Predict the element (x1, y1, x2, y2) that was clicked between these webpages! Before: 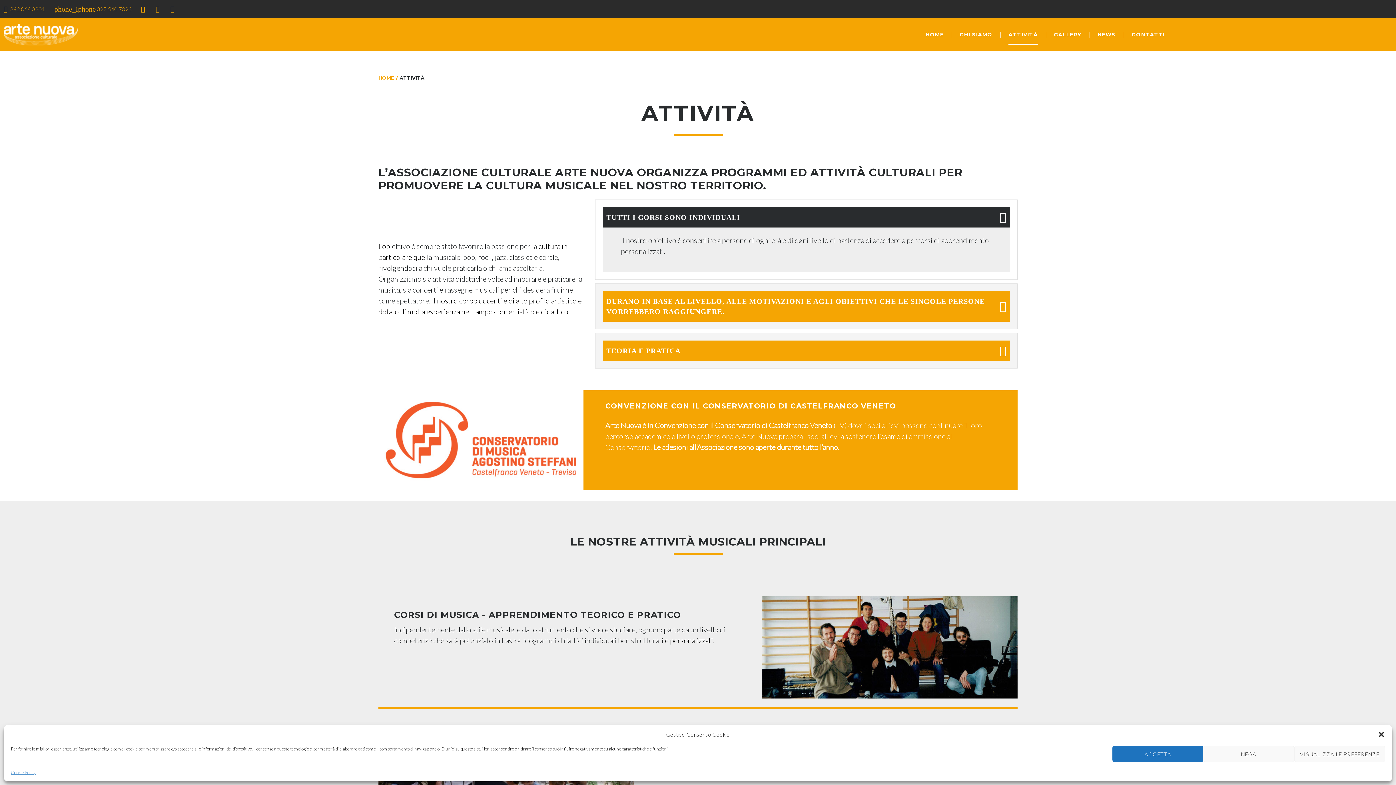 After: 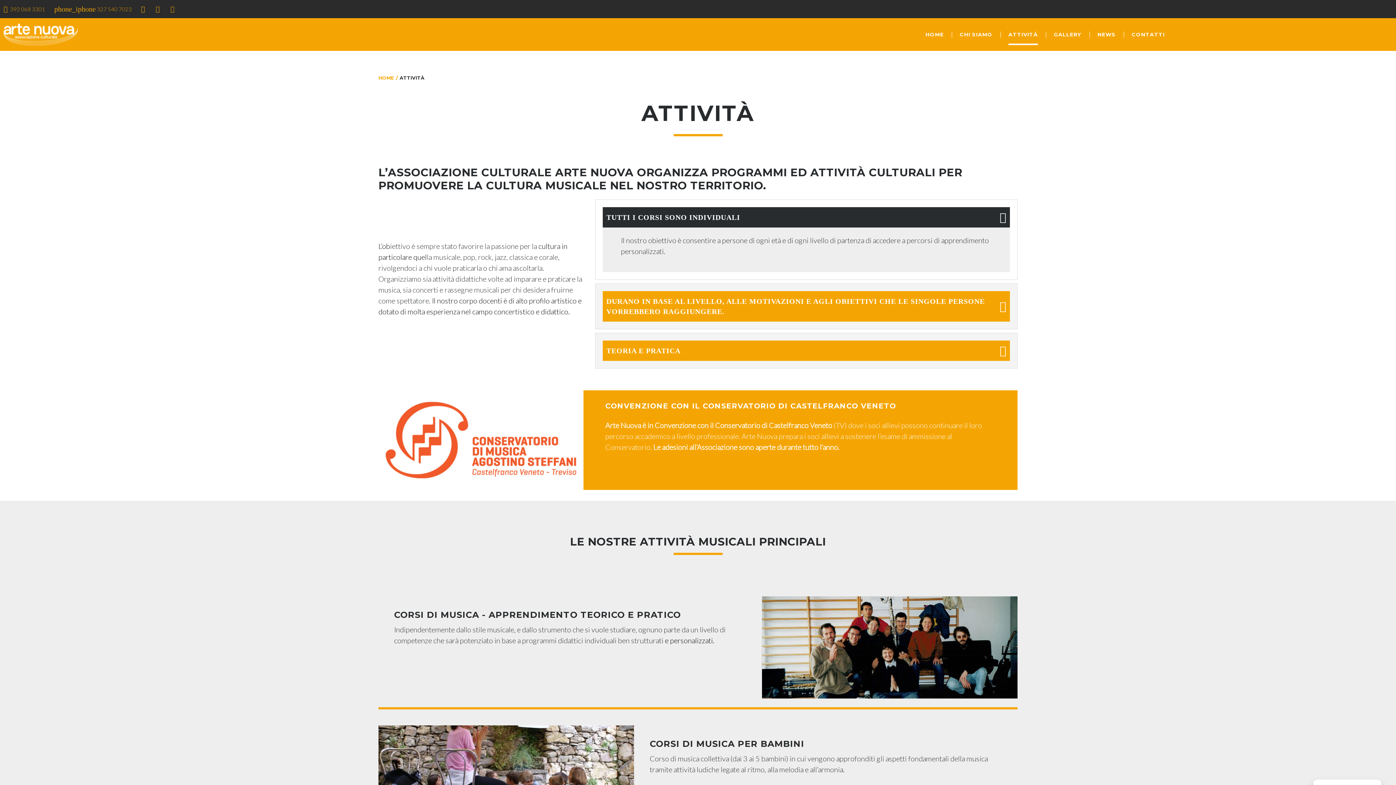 Action: bbox: (1203, 746, 1294, 762) label: NEGA